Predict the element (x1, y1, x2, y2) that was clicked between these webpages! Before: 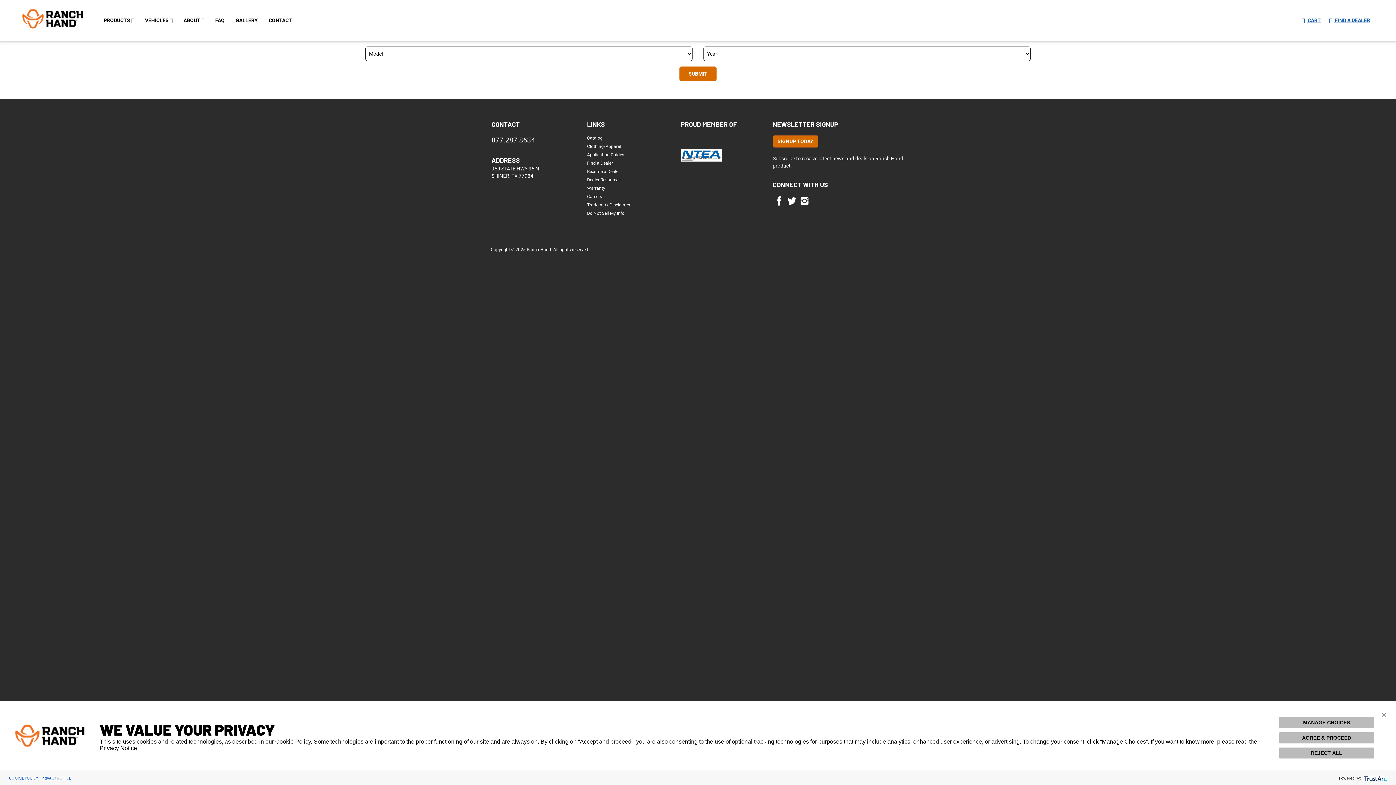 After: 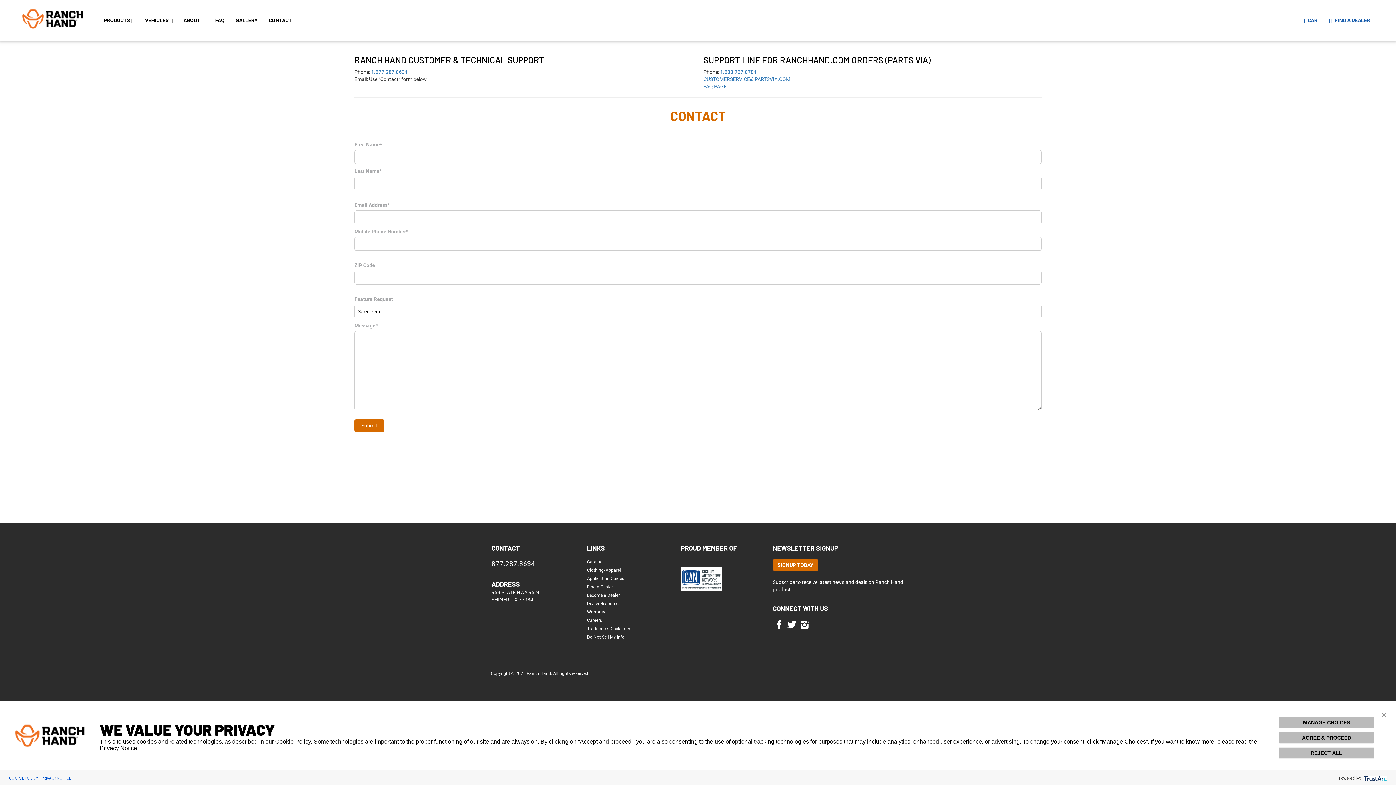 Action: bbox: (263, 14, 297, 25) label: CONTACT